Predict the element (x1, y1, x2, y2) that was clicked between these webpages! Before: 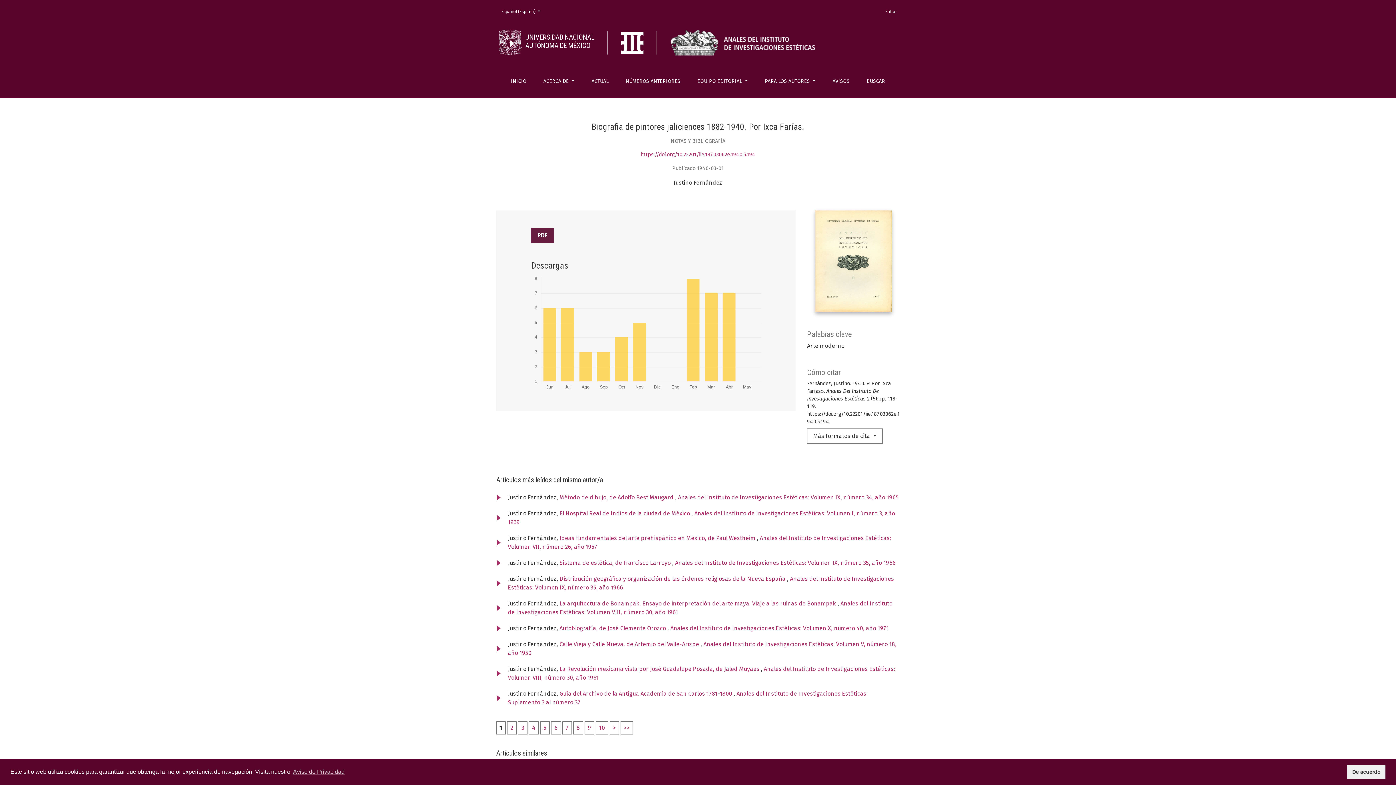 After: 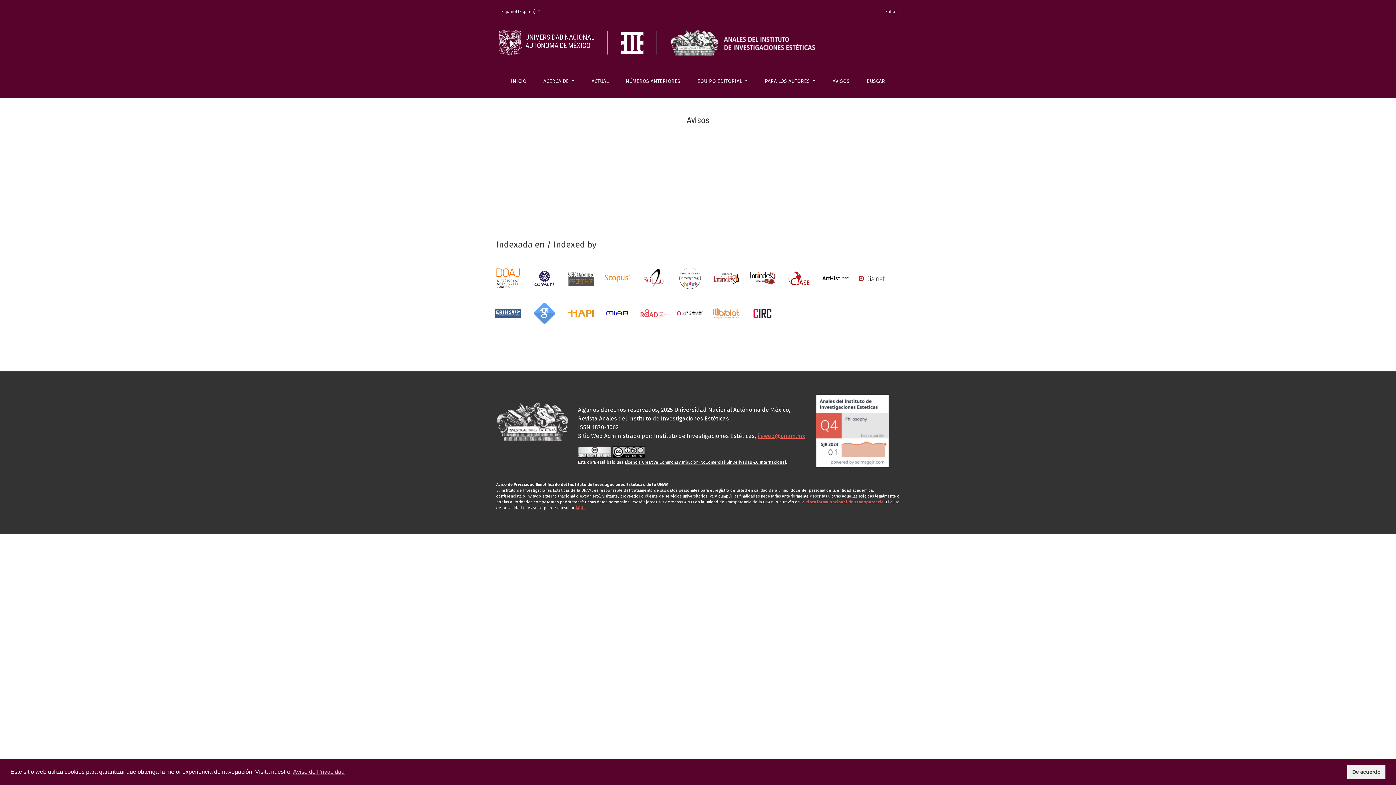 Action: label: AVISOS bbox: (826, 70, 856, 92)